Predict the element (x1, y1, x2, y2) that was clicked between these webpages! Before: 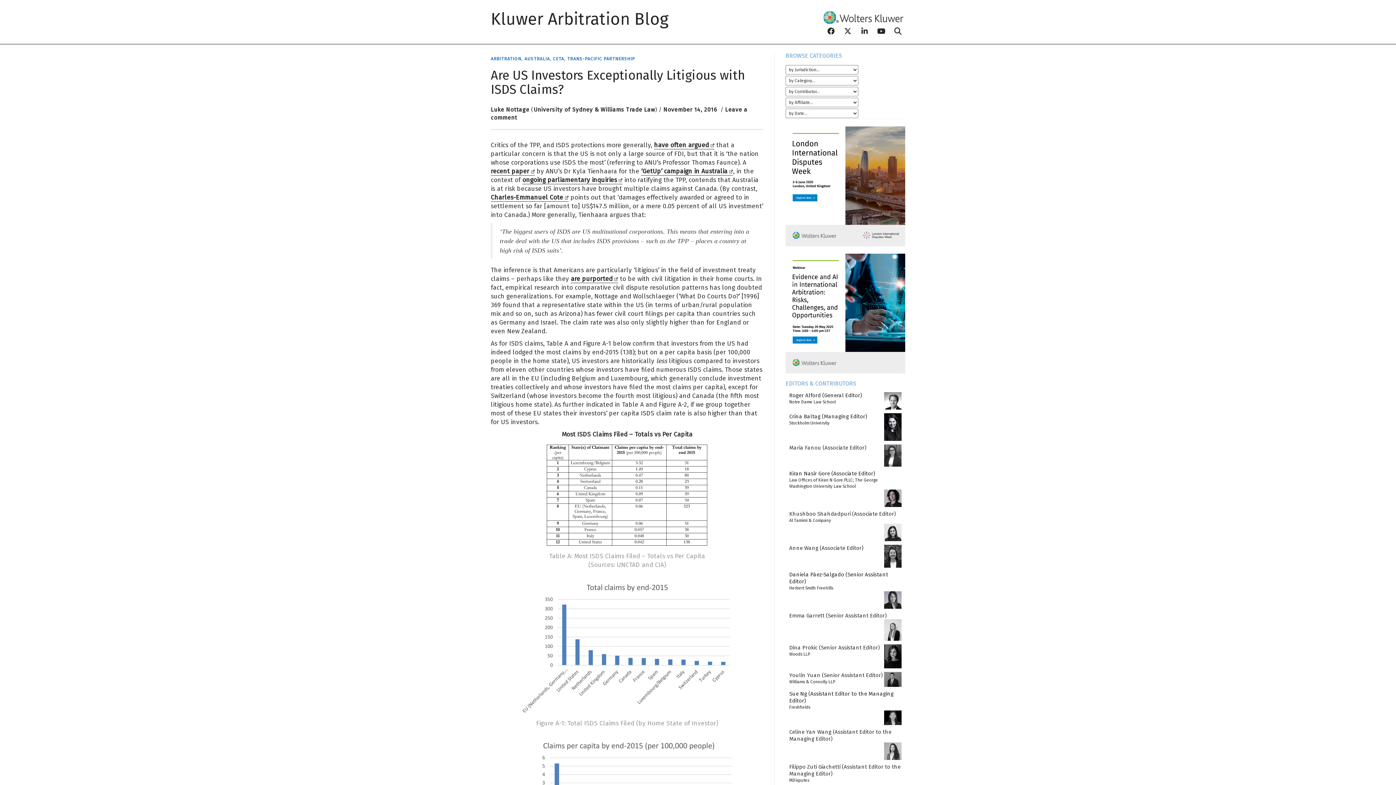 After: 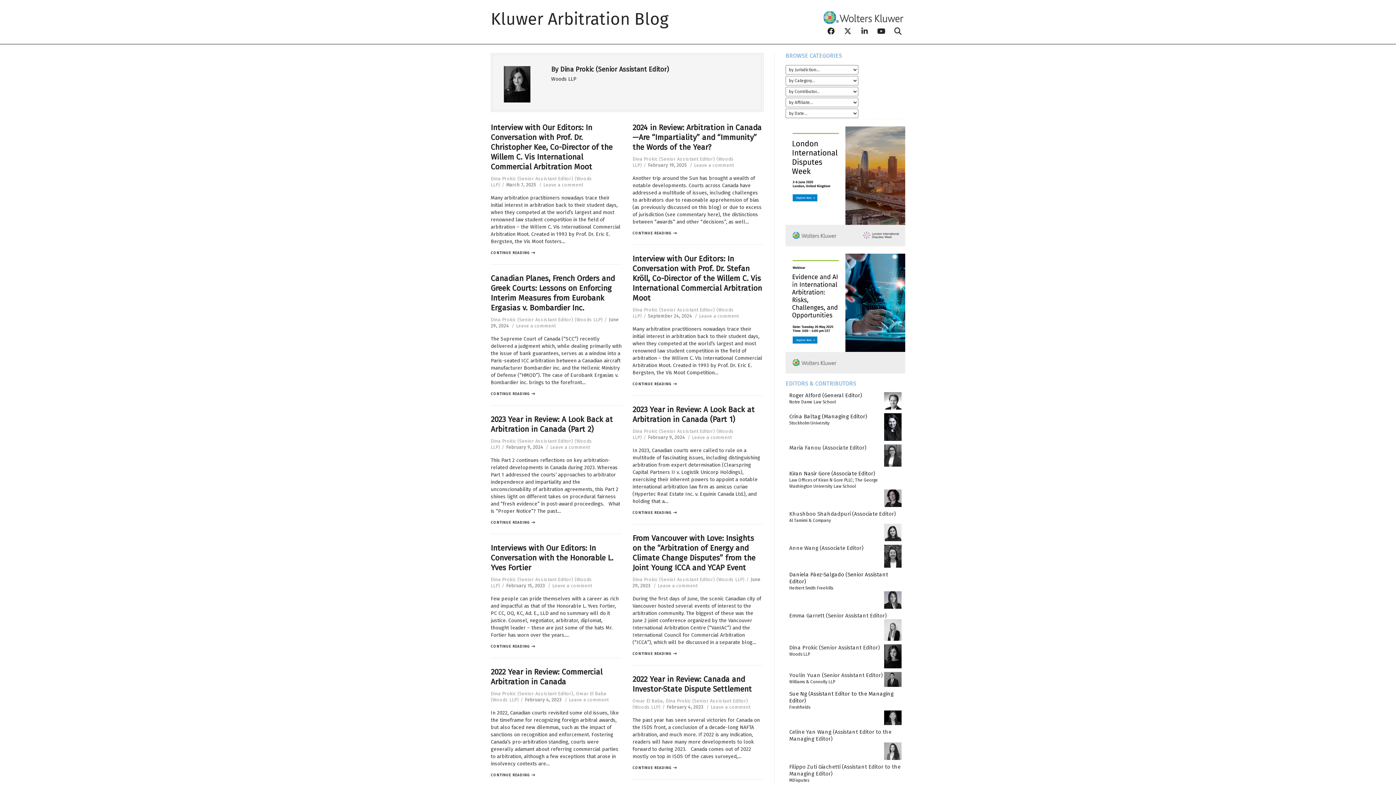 Action: bbox: (884, 653, 901, 658)